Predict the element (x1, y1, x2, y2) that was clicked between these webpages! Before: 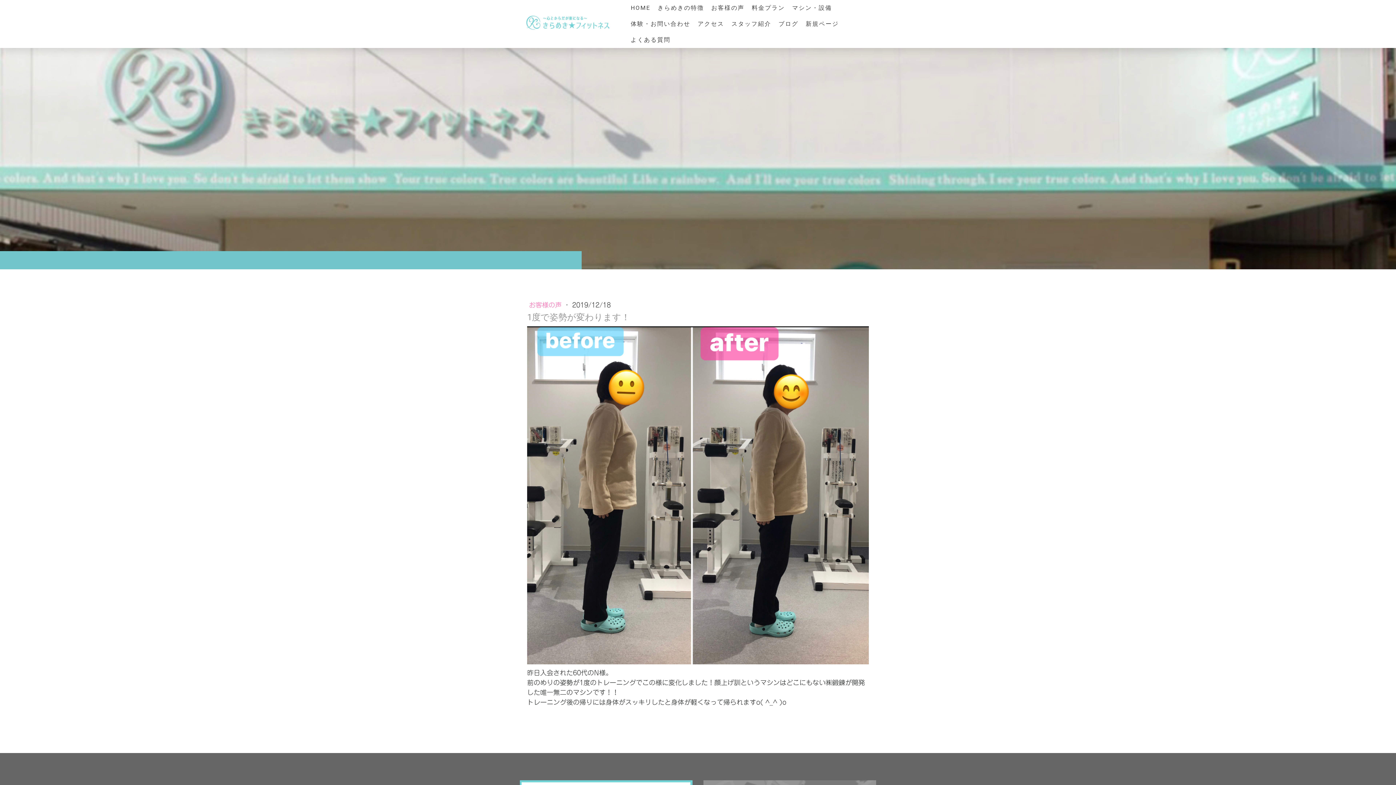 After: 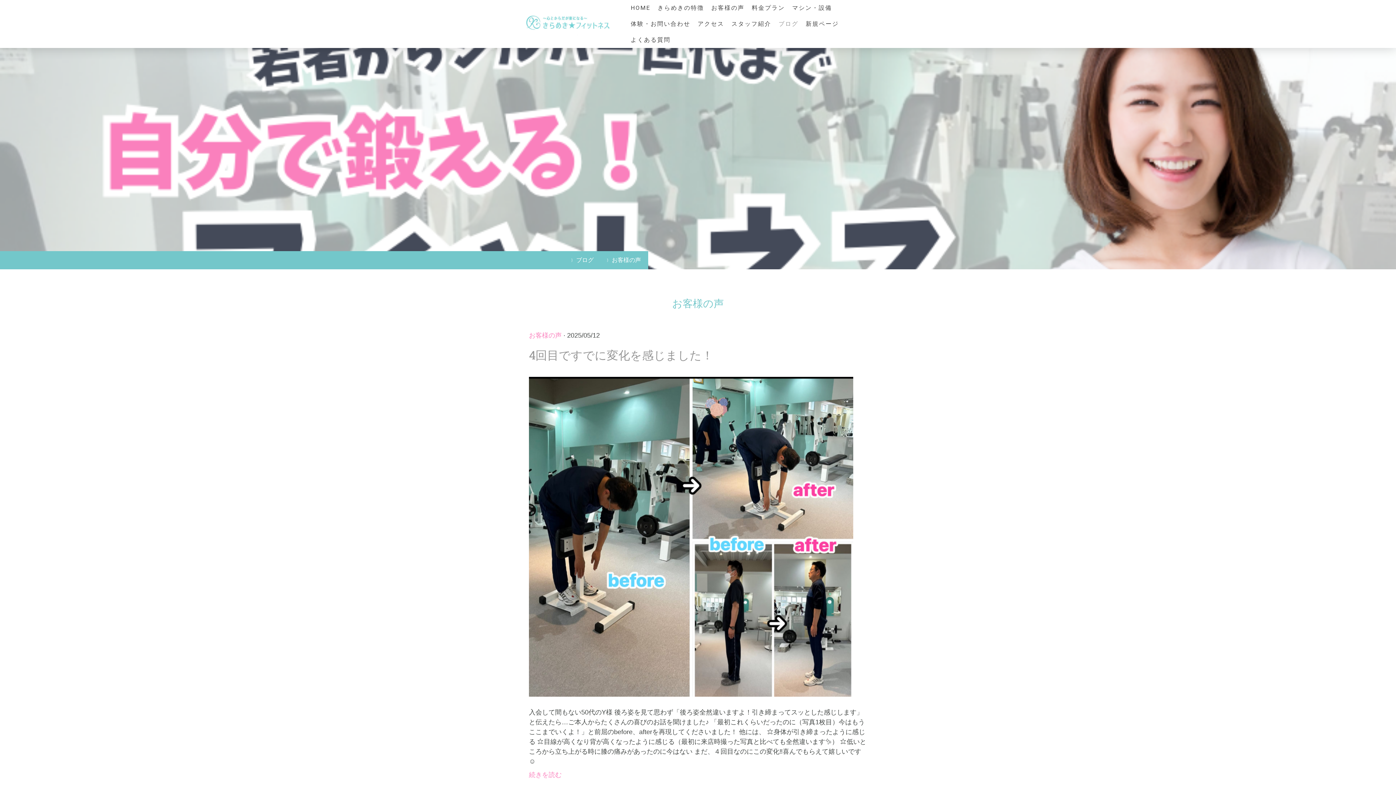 Action: label: お客様の声  bbox: (529, 301, 564, 308)